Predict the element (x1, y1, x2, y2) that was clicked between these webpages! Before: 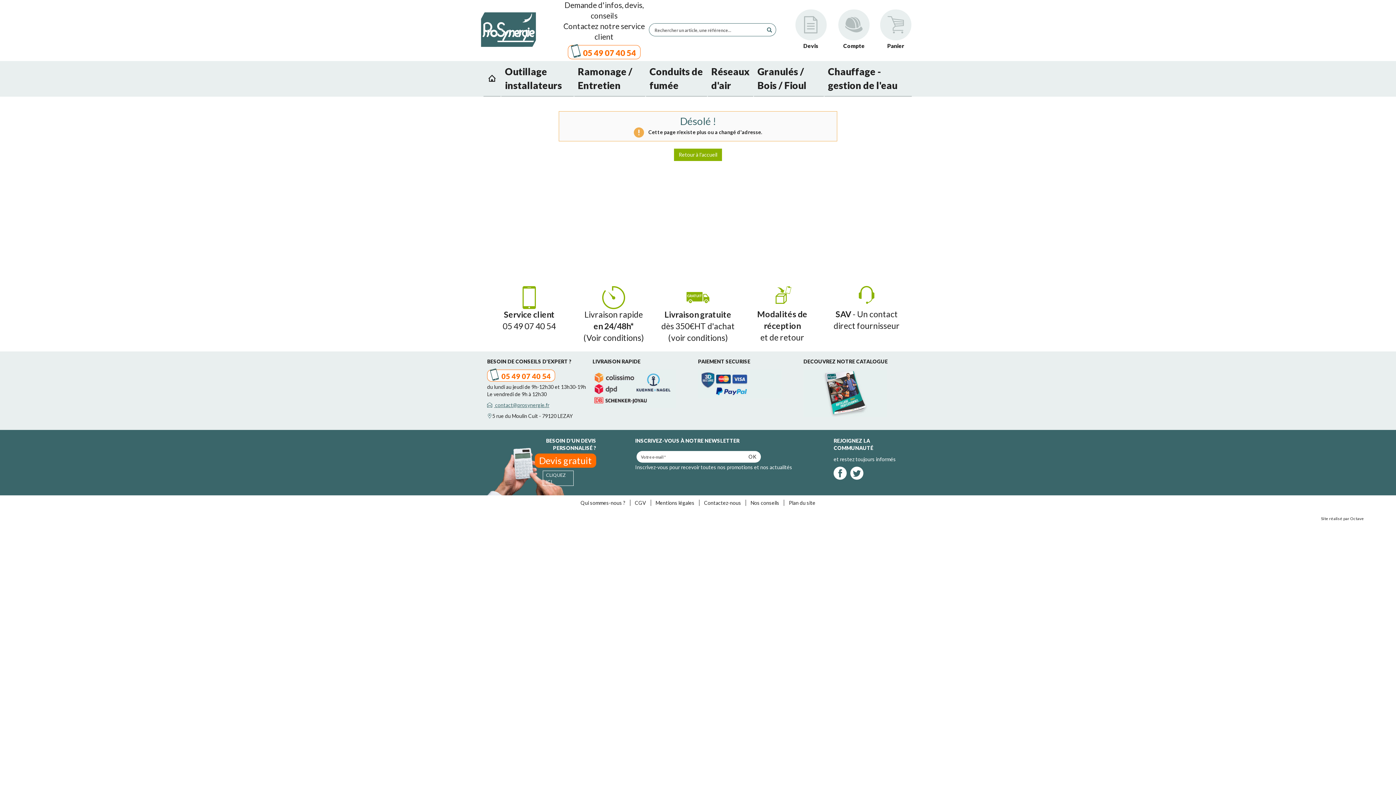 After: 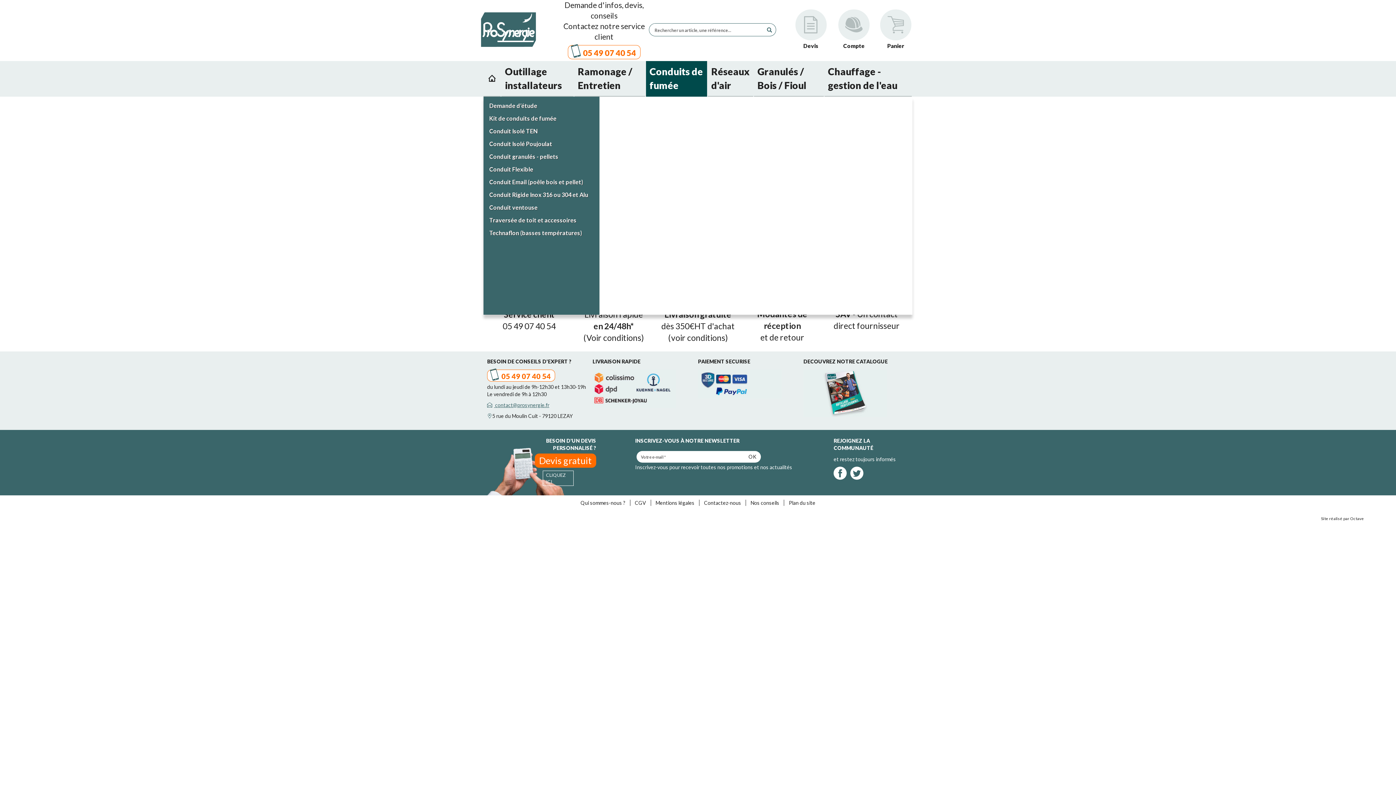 Action: label: Conduits de fumée bbox: (646, 61, 707, 96)